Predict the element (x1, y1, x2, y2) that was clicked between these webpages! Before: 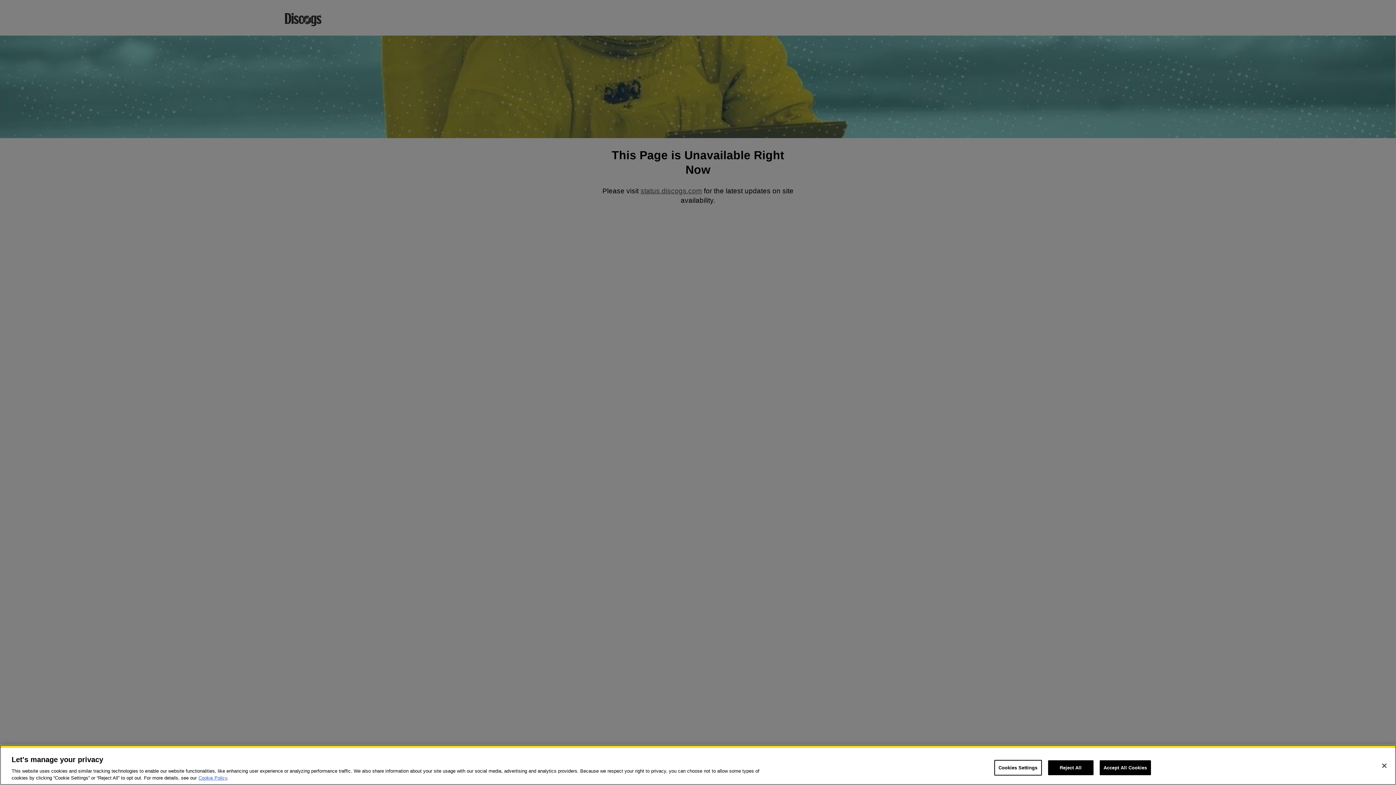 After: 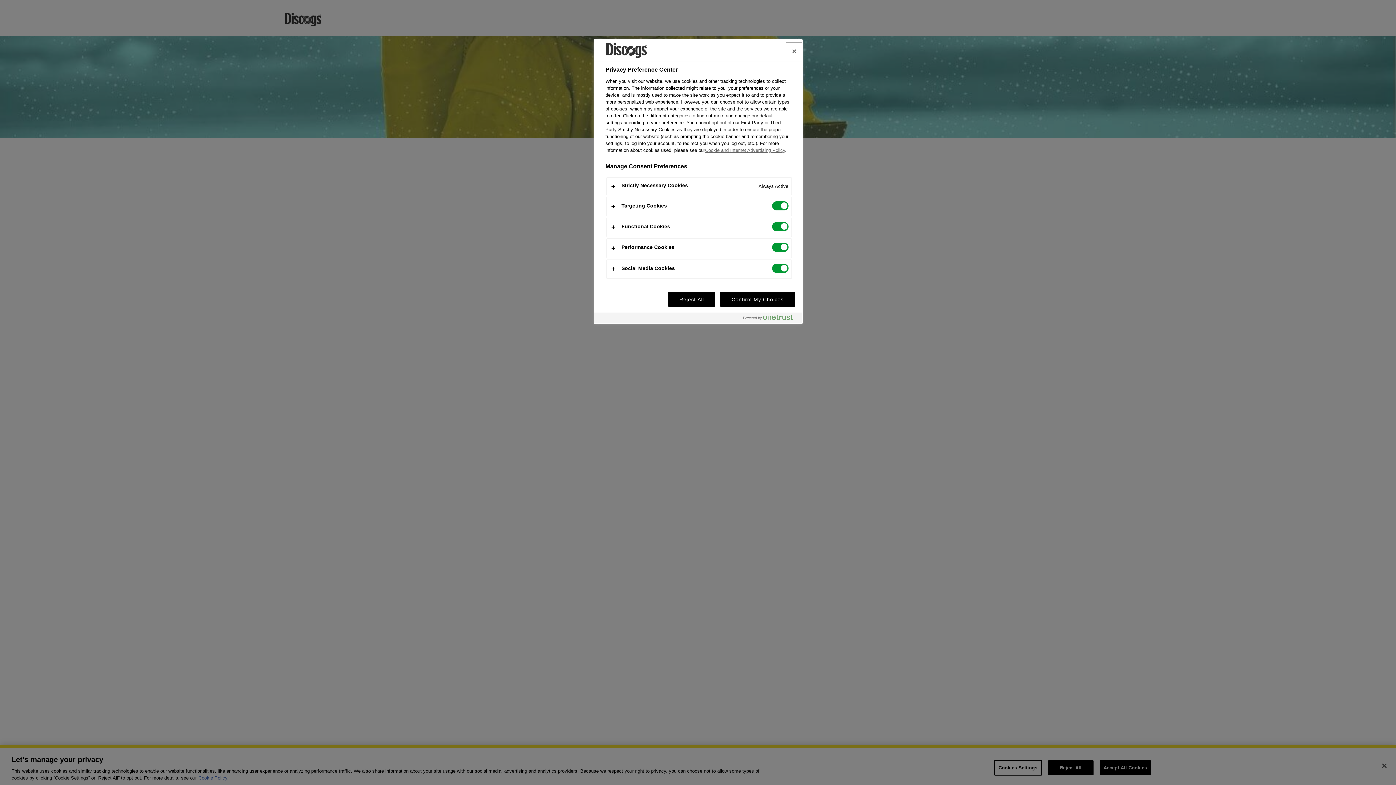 Action: label: Cookies Settings bbox: (994, 760, 1042, 776)